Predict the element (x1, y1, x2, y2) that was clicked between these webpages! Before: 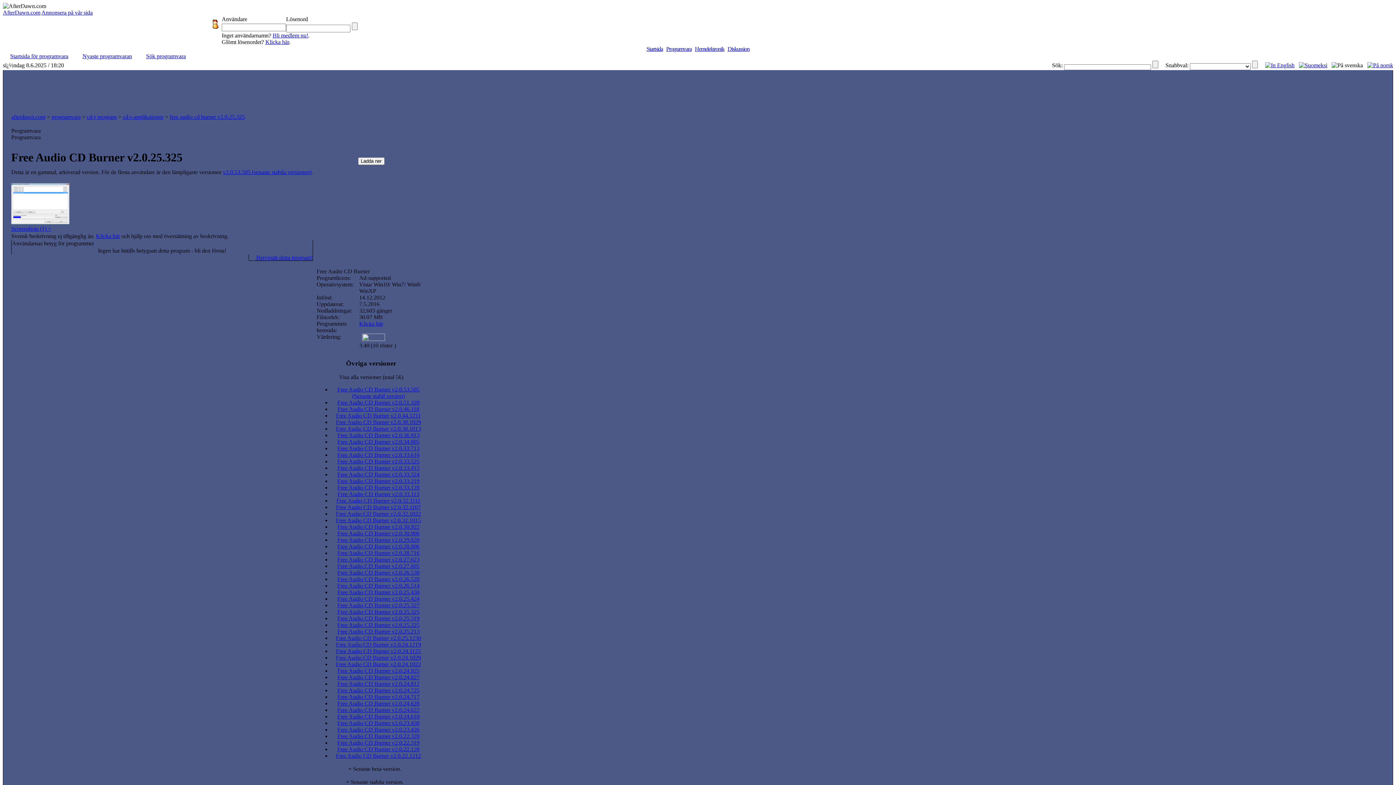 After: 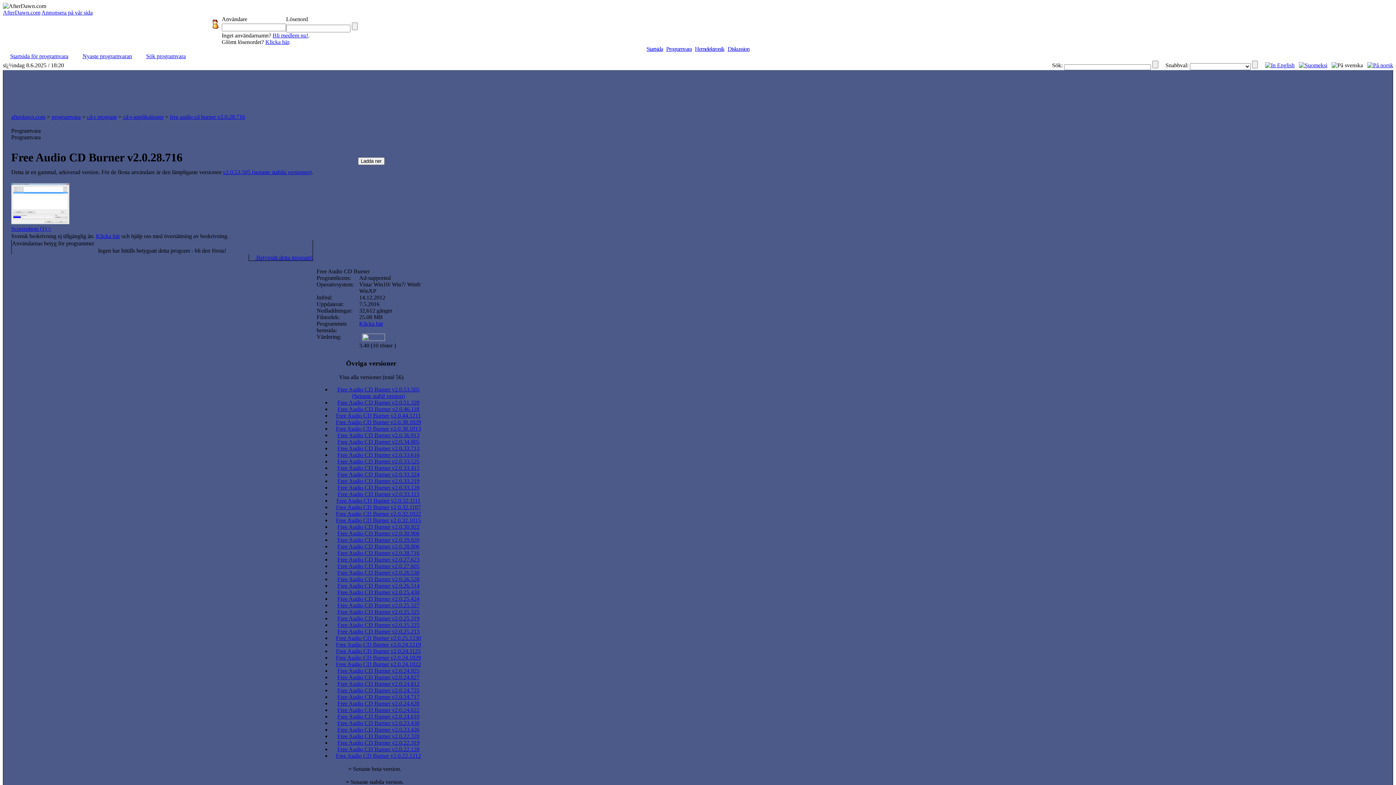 Action: bbox: (337, 550, 419, 556) label: Free Audio CD Burner v2.0.28.716